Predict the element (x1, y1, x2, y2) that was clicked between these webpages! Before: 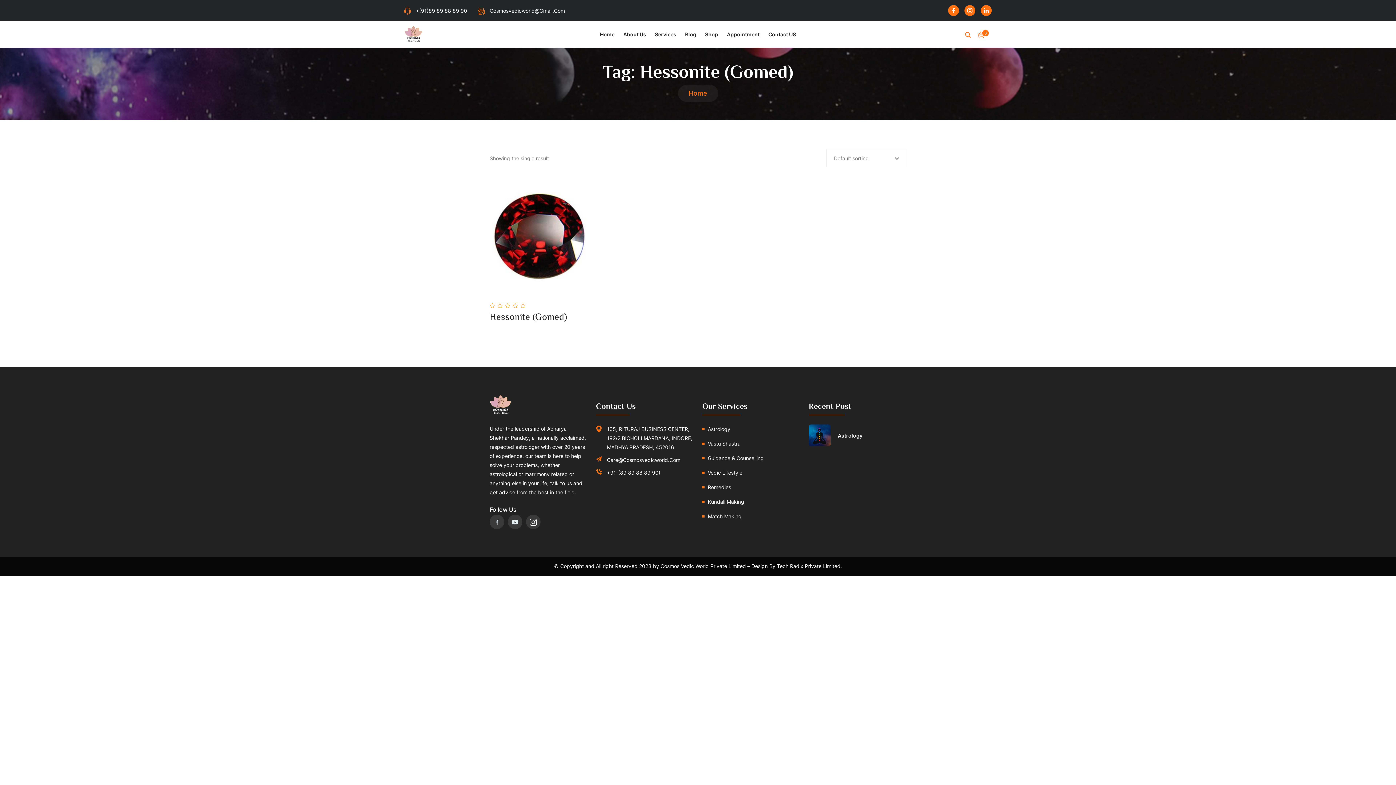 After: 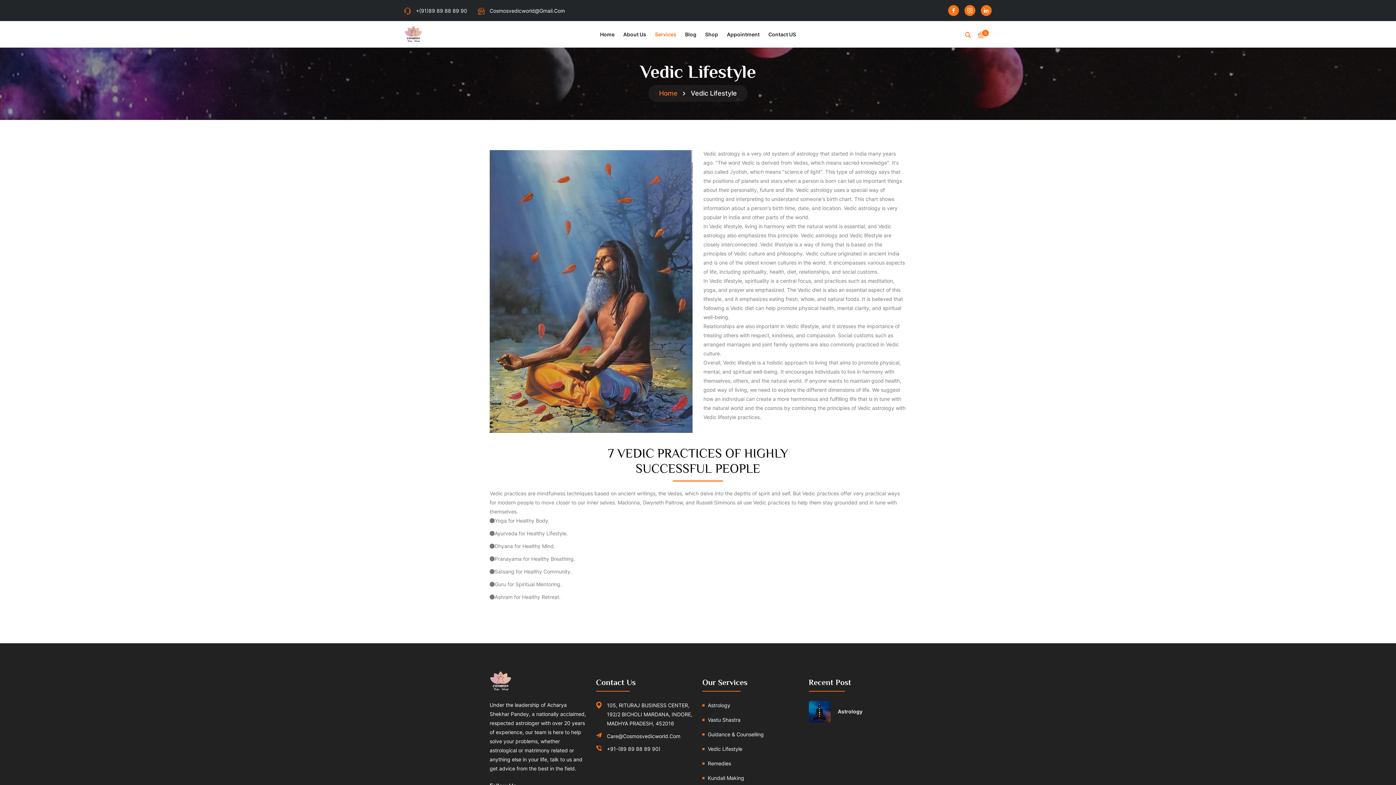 Action: bbox: (708, 469, 742, 476) label: Vedic Lifestyle